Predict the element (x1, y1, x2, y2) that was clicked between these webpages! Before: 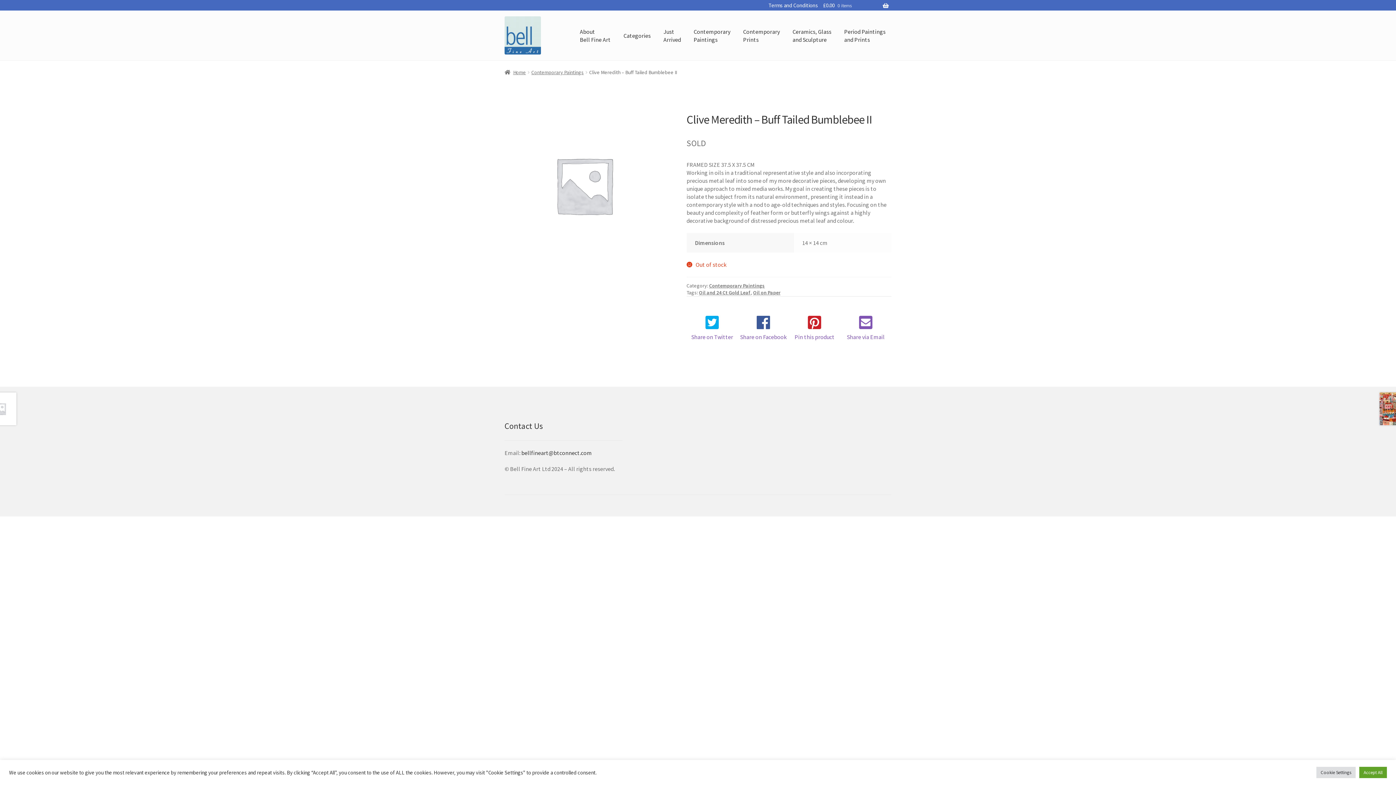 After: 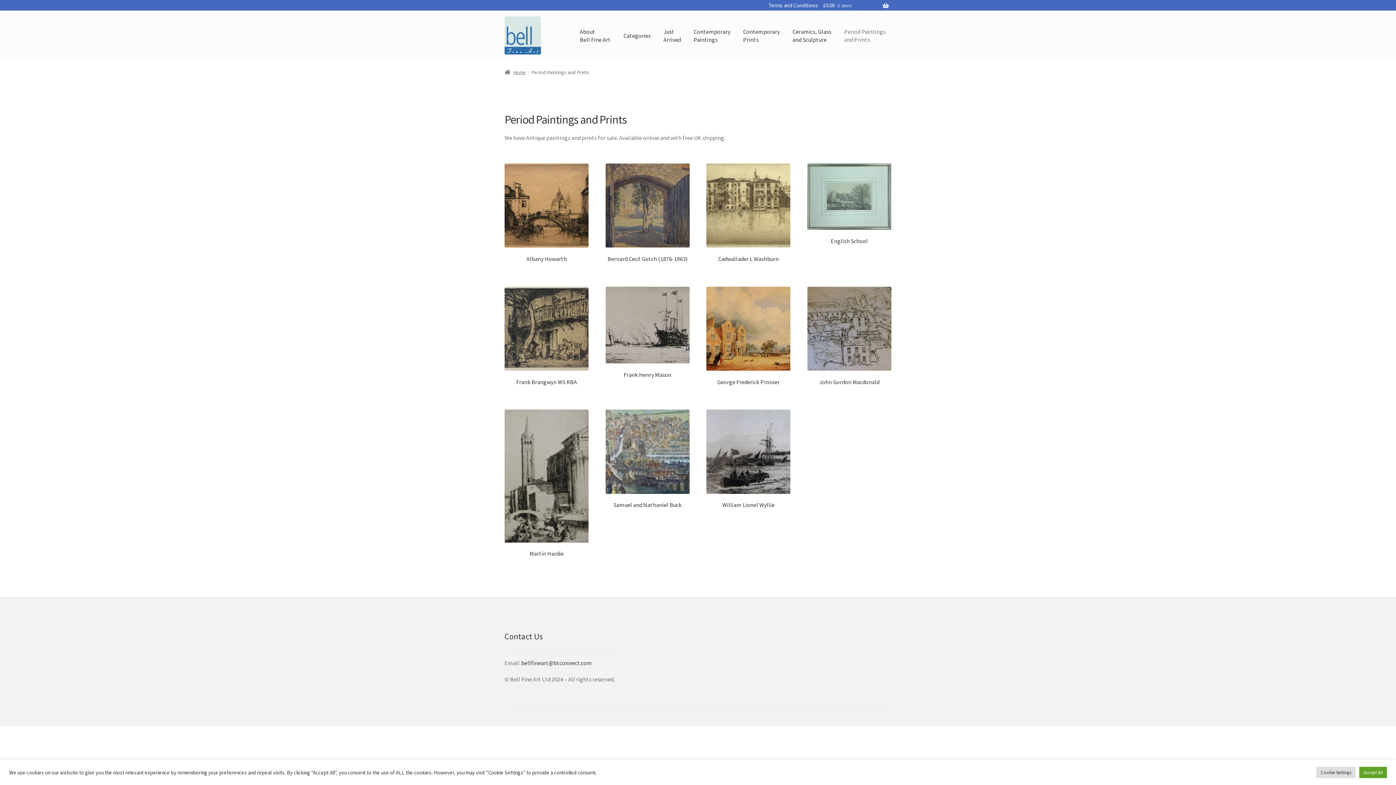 Action: label: Period Paintings
and Prints bbox: (838, 18, 891, 52)